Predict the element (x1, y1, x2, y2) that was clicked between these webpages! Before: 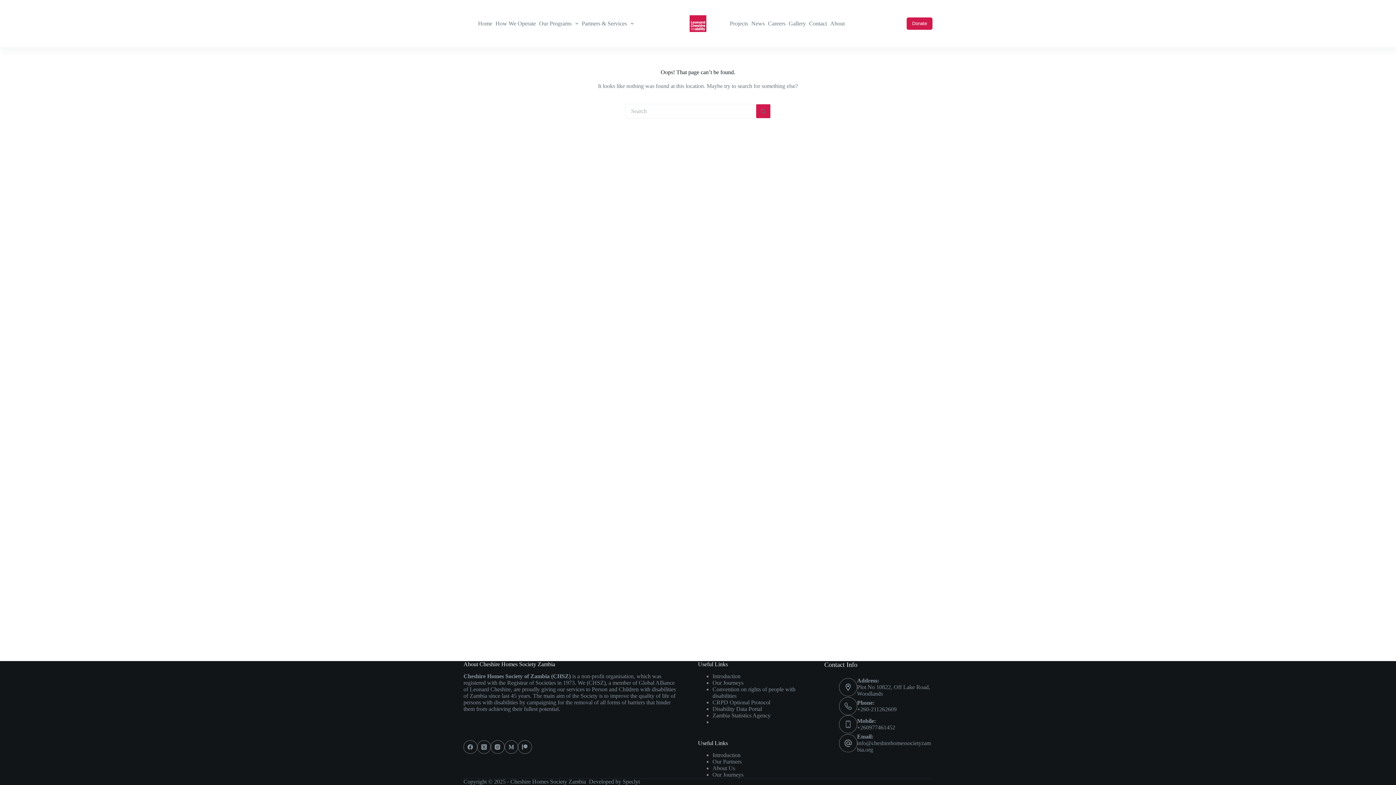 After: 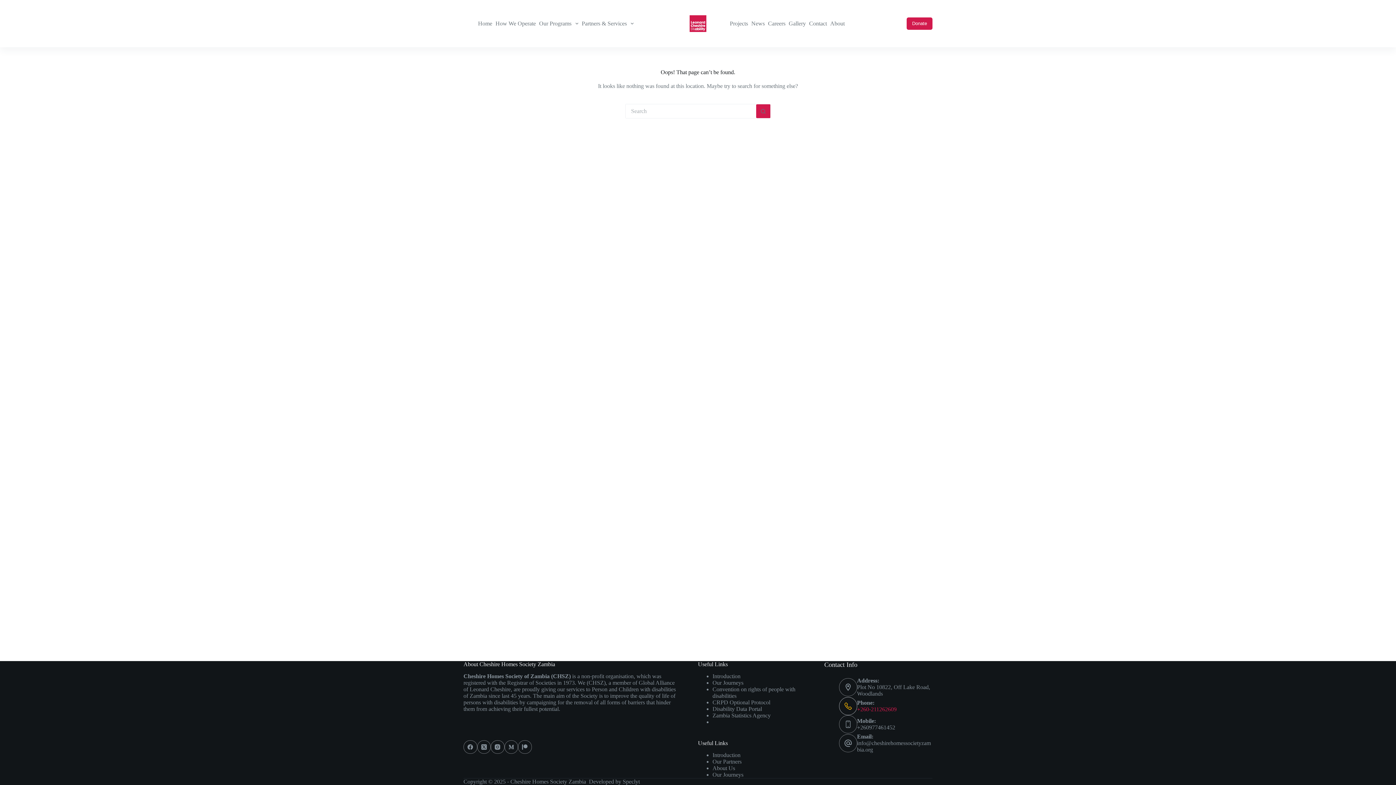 Action: label: +260-211262609 bbox: (857, 706, 896, 712)